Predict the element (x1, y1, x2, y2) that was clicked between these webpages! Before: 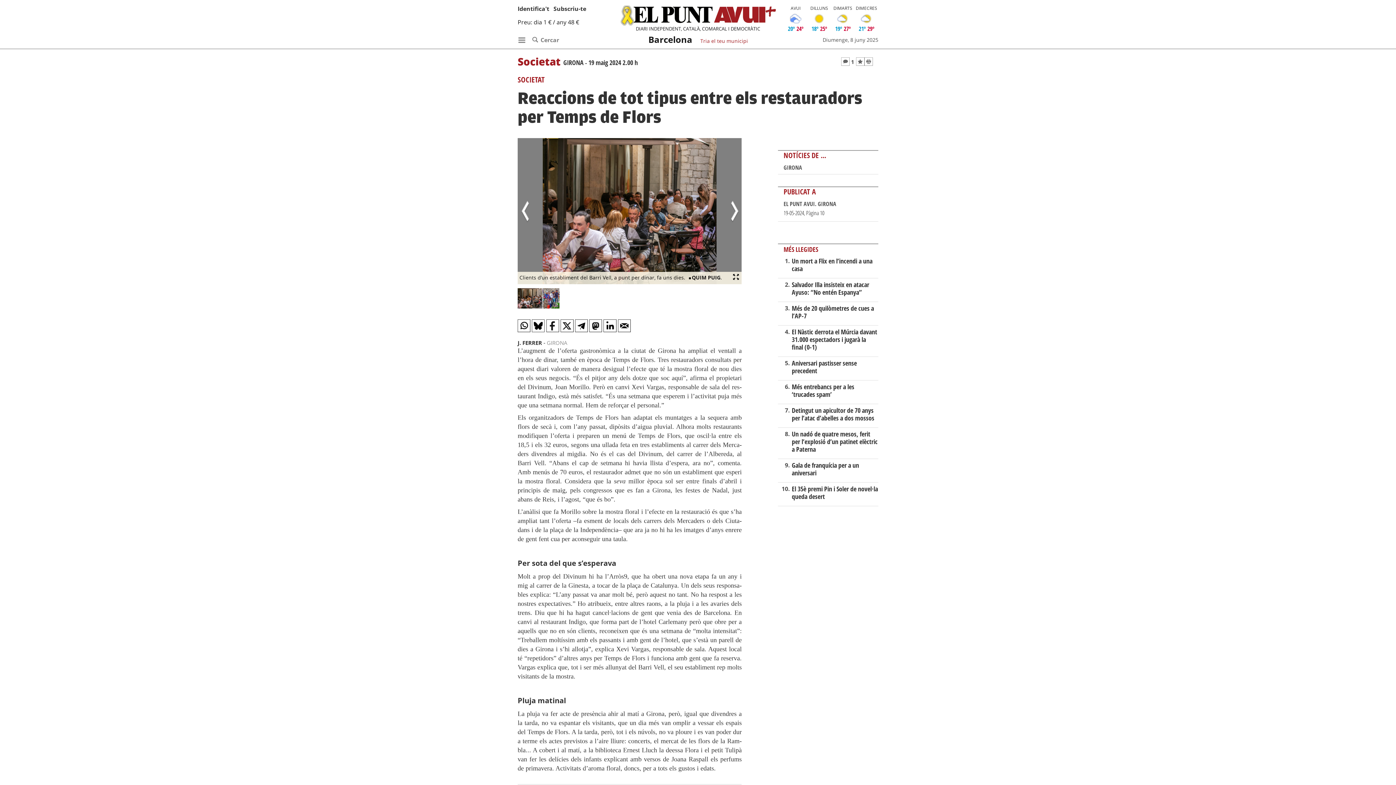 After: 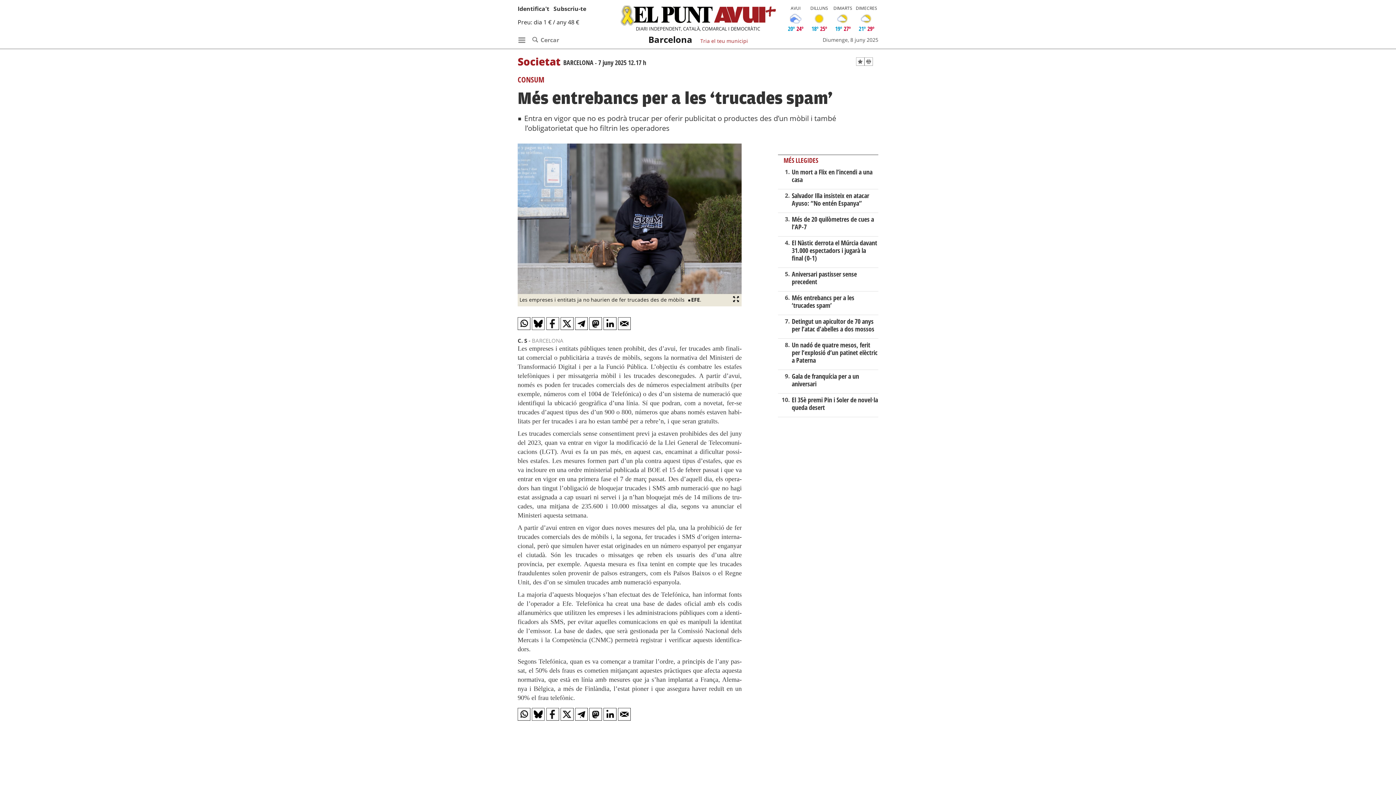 Action: bbox: (791, 382, 854, 398) label: Més entrebancs per a les ‘trucades spam’